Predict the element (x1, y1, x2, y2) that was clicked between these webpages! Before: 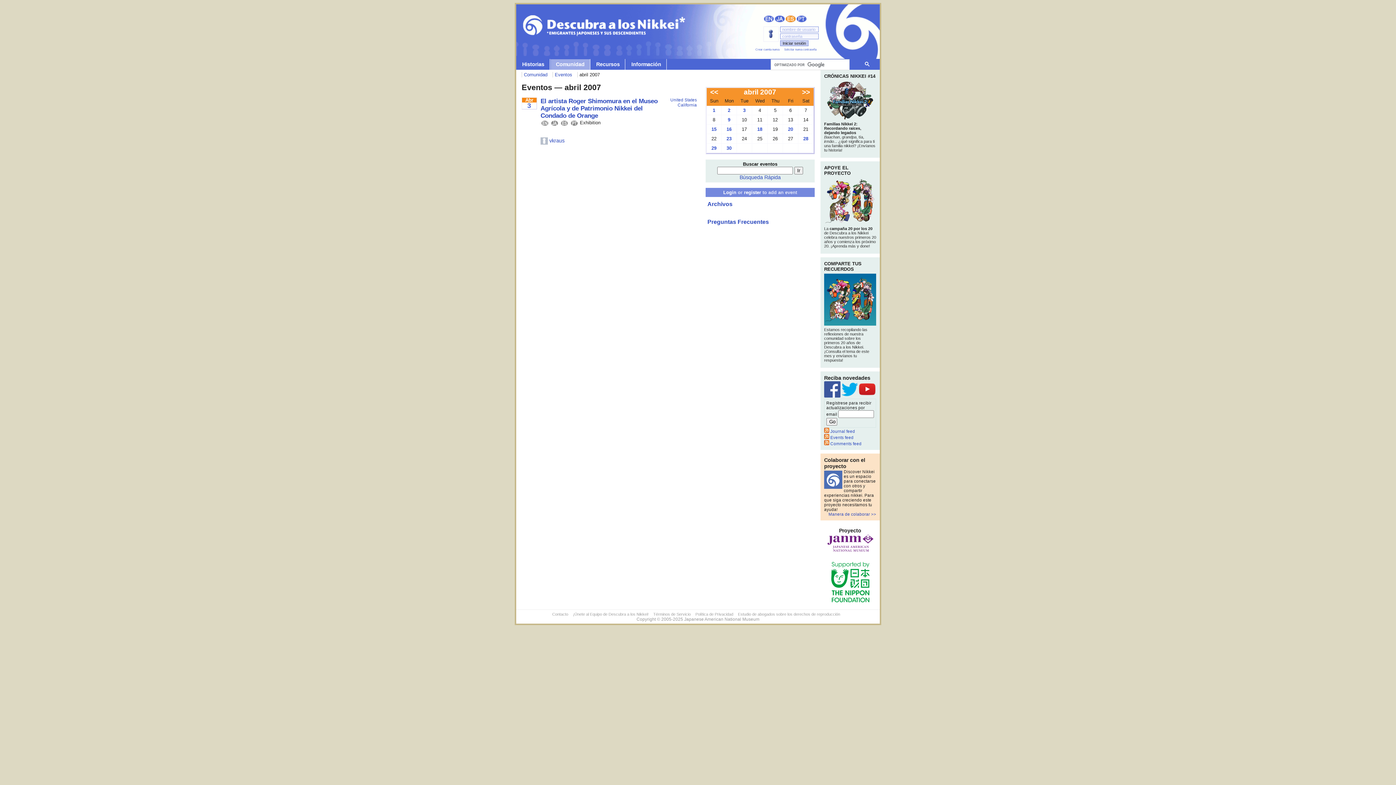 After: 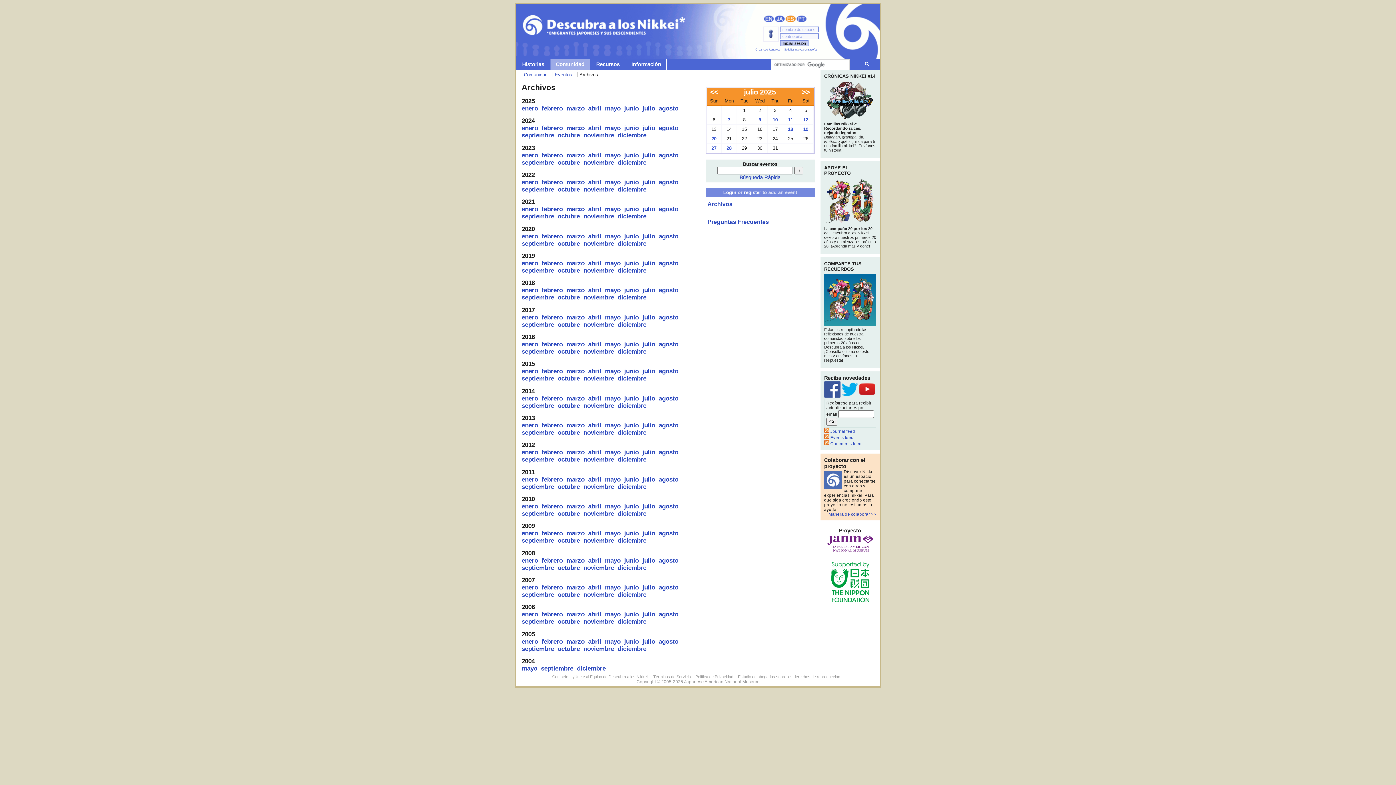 Action: label: Archivos bbox: (707, 201, 732, 207)